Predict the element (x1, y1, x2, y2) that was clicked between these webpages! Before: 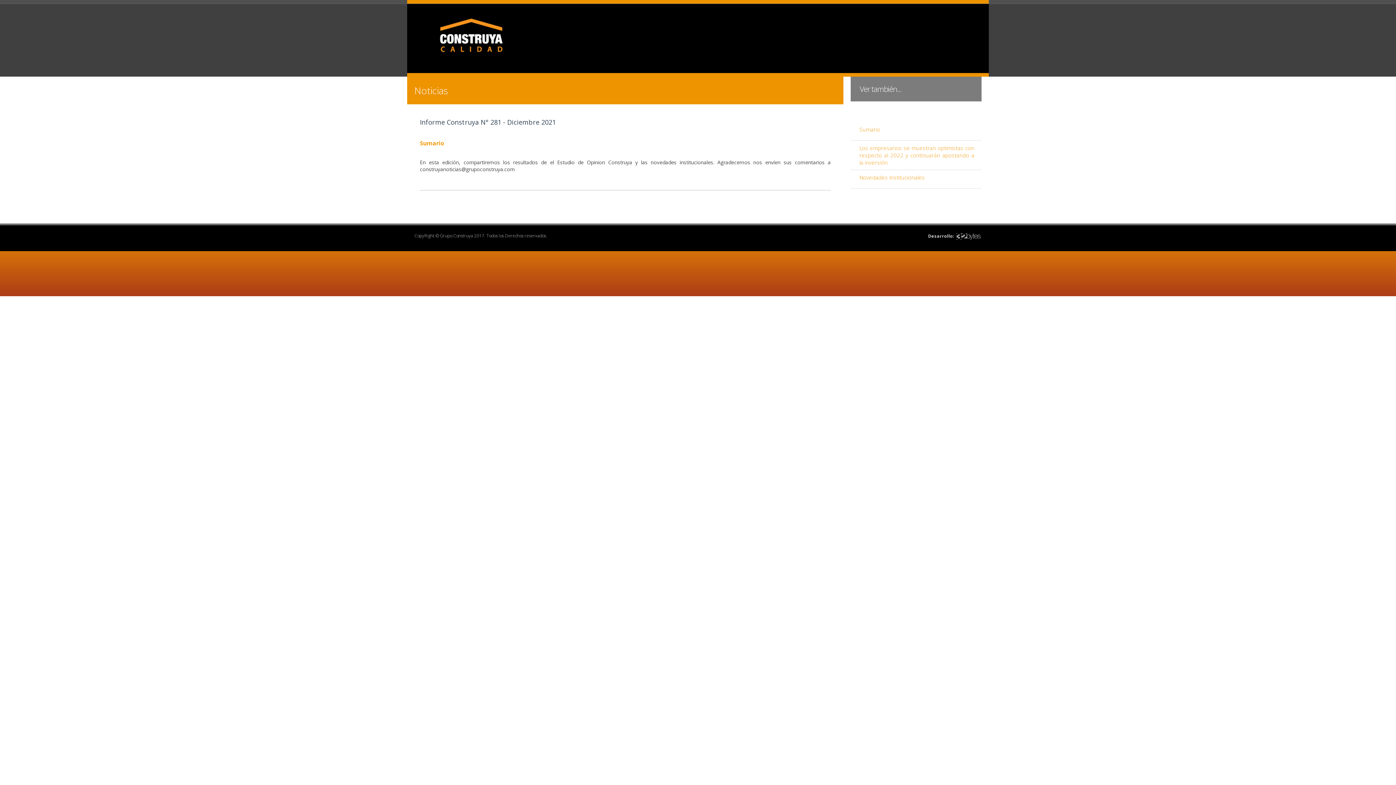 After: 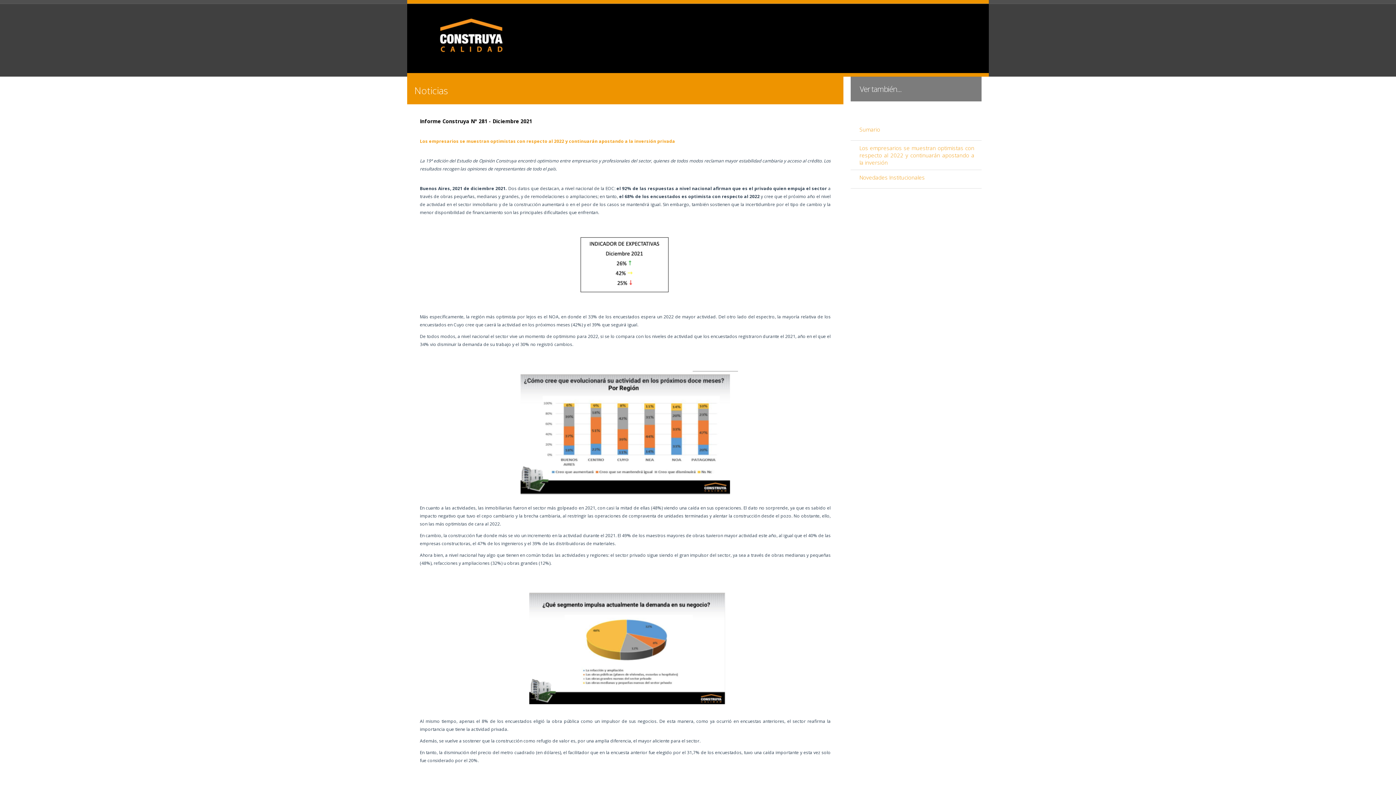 Action: bbox: (850, 144, 981, 169) label: Los empresarios se muestran optimistas con respecto al 2022 y continuarán apostando a la inversión